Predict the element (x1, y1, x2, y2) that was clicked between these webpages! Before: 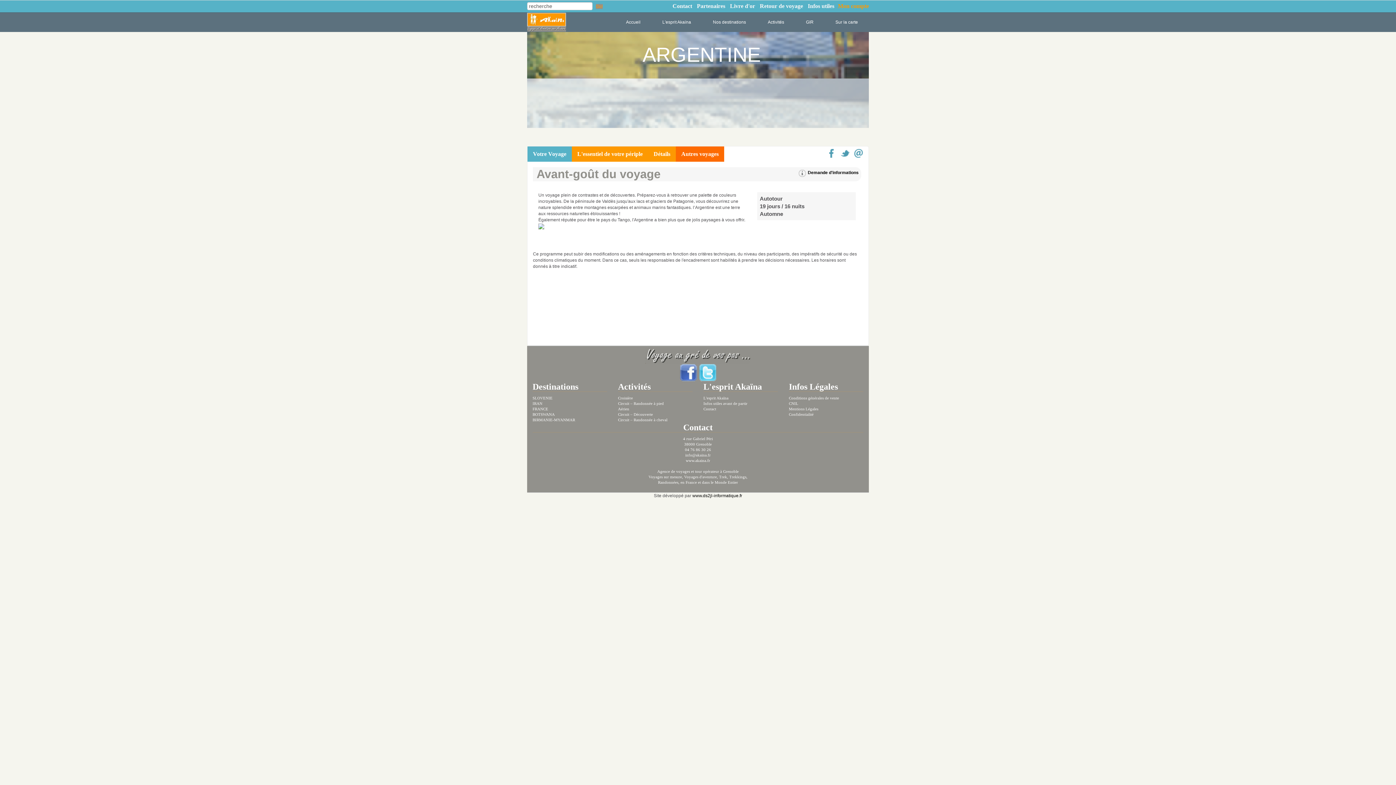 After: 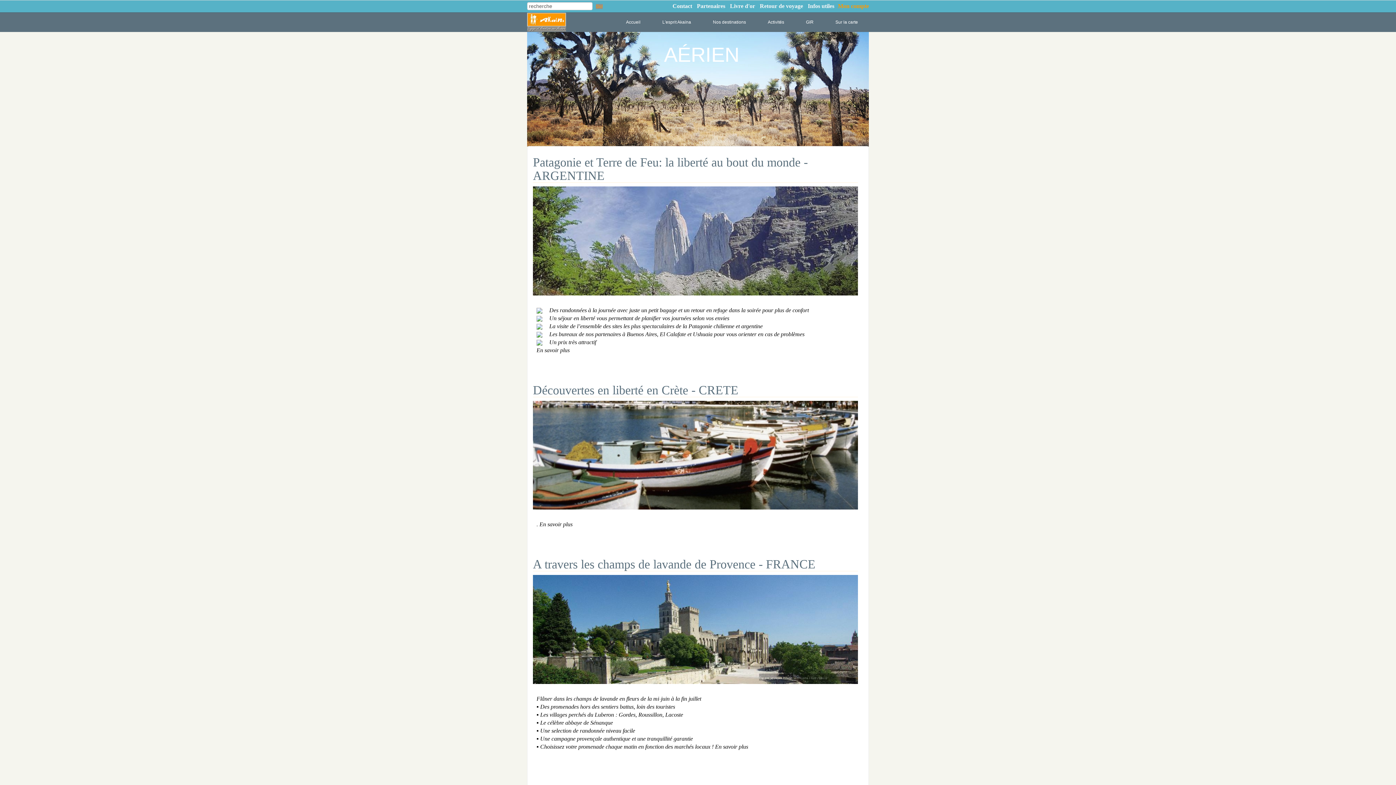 Action: label: Aérien bbox: (618, 406, 629, 411)